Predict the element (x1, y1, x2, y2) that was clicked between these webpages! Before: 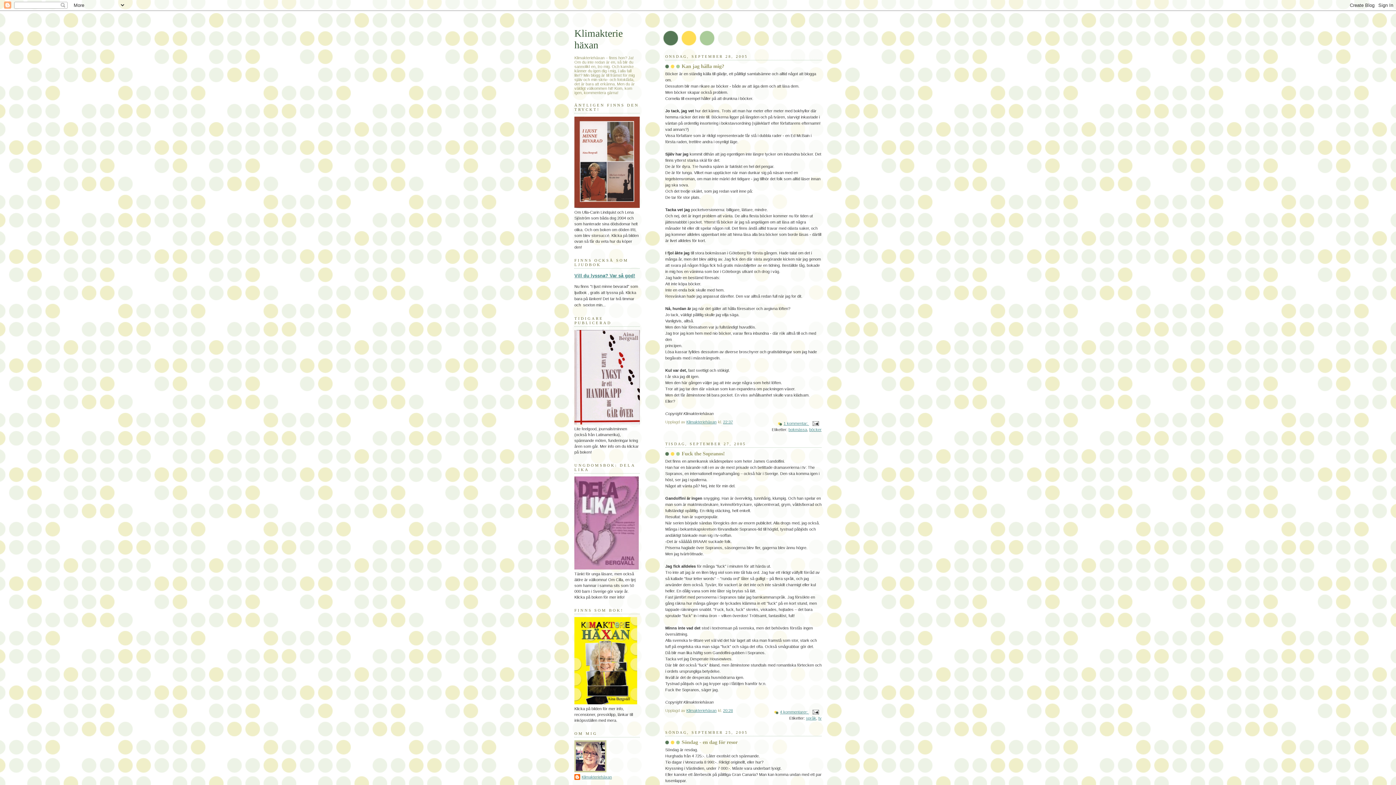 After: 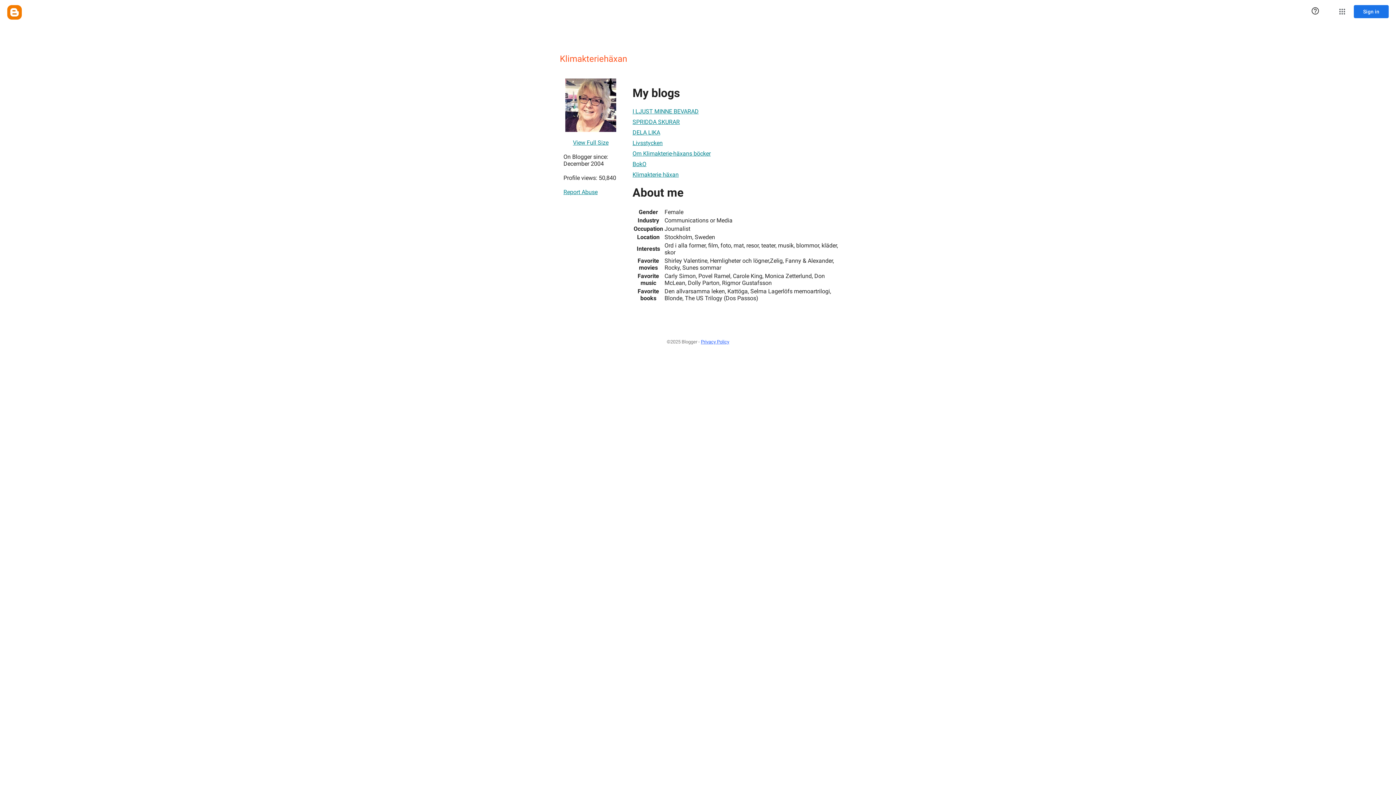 Action: label: Klimakteriehäxan bbox: (574, 774, 612, 781)